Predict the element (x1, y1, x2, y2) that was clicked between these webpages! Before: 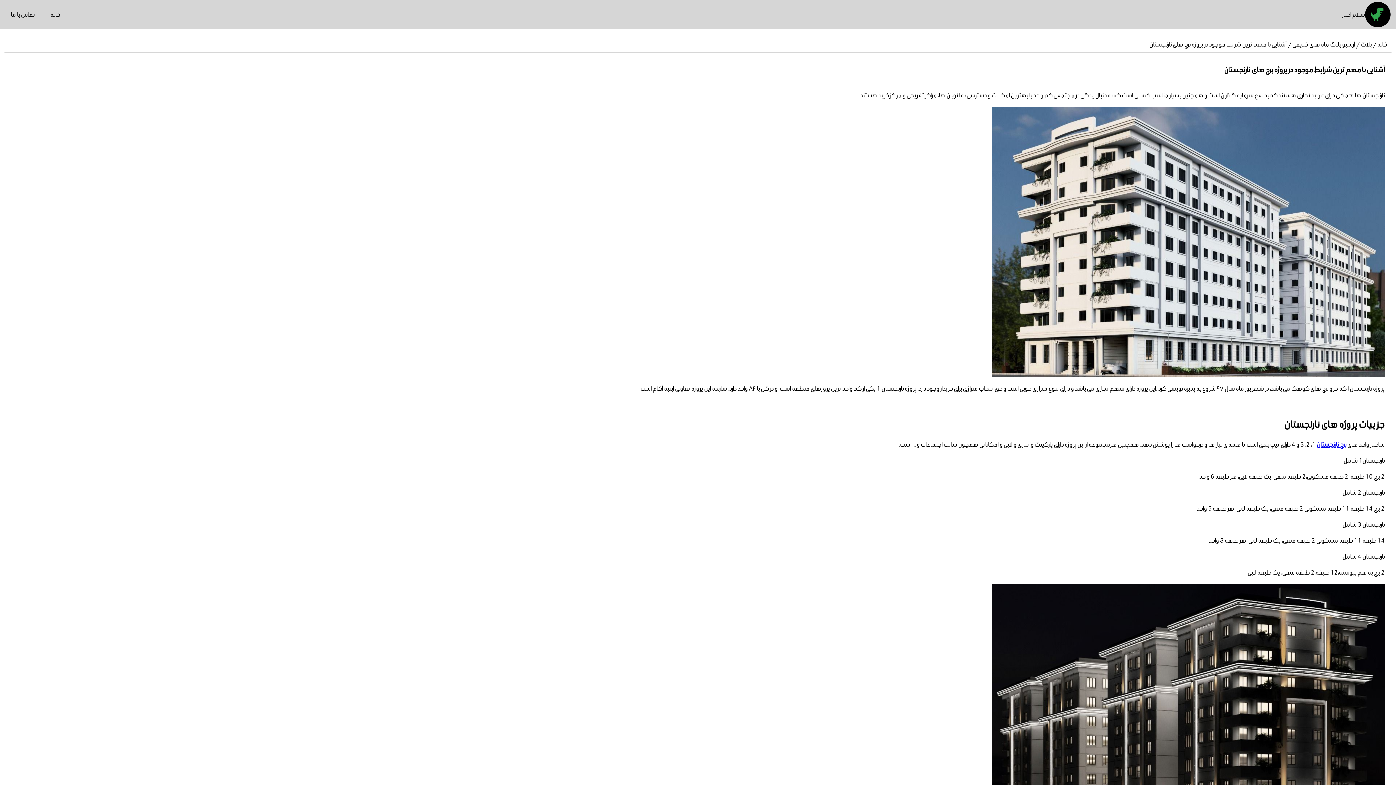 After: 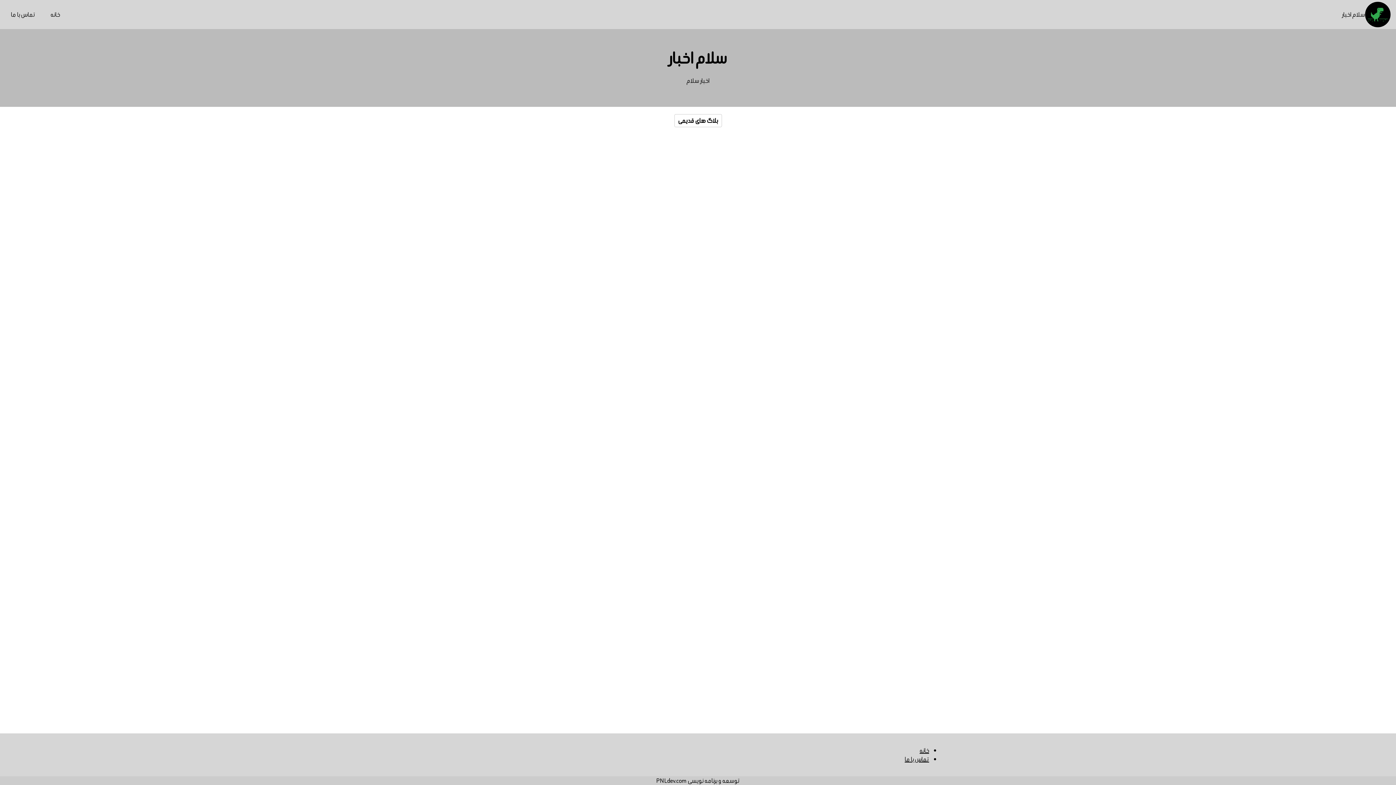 Action: bbox: (1342, 1, 1390, 27) label: سلام اخبار